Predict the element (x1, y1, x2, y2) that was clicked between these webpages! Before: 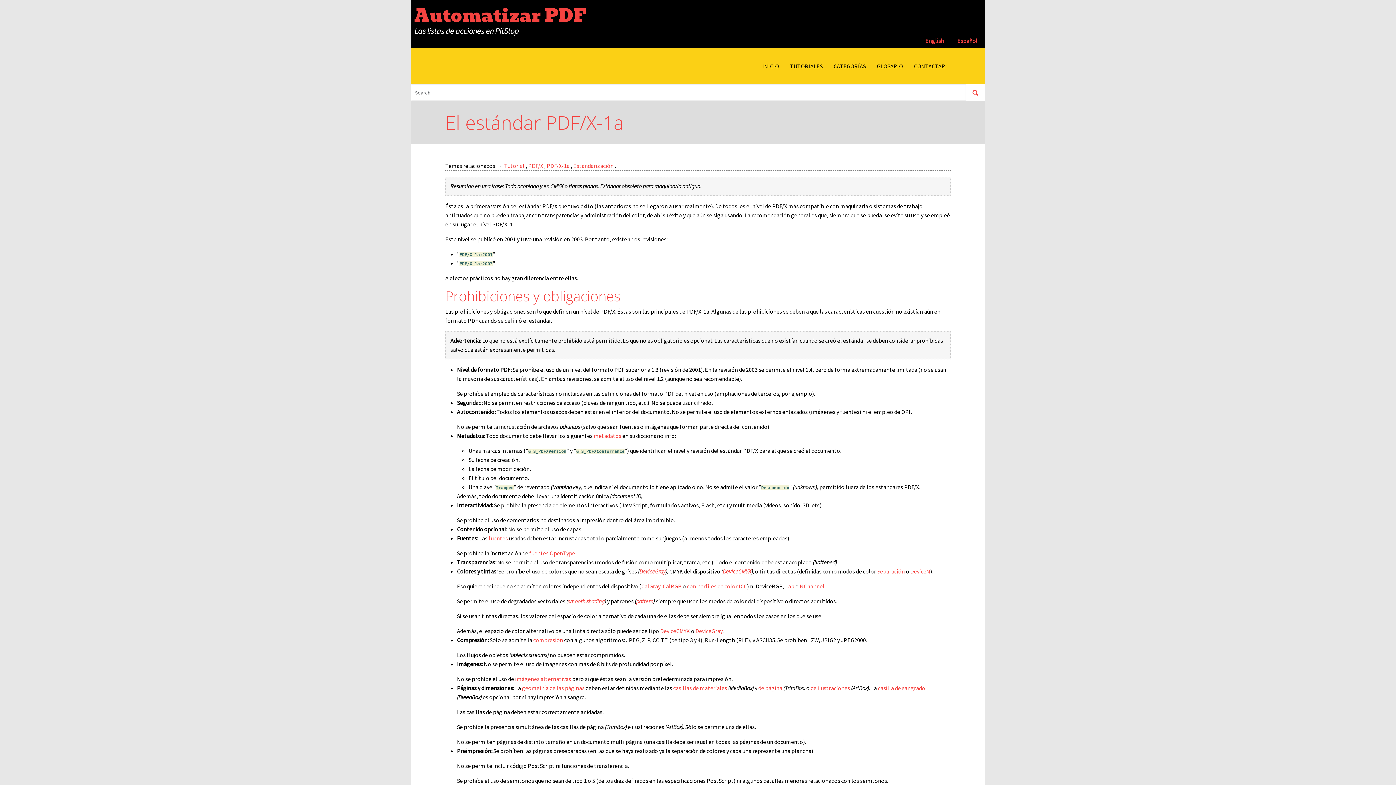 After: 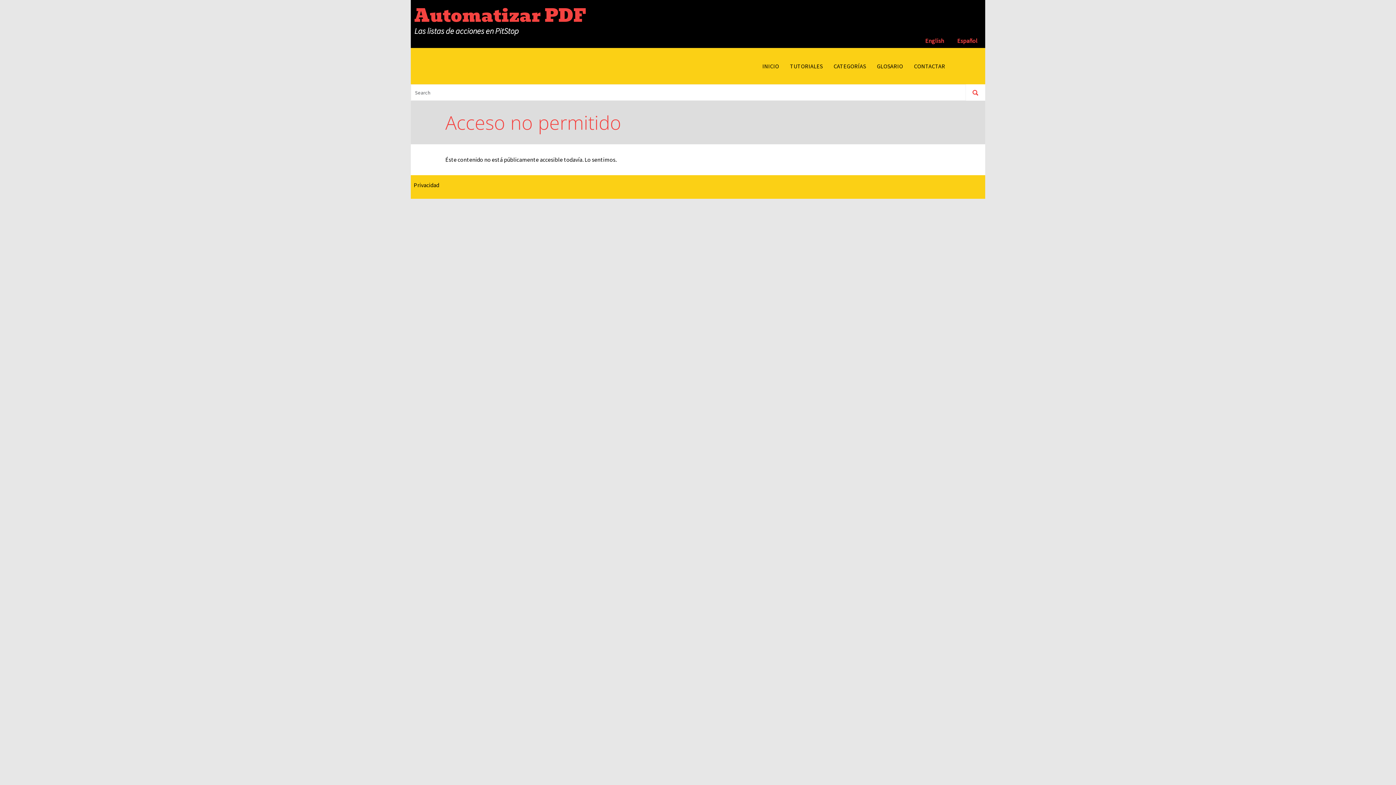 Action: label: imágenes alternativas bbox: (515, 675, 571, 682)